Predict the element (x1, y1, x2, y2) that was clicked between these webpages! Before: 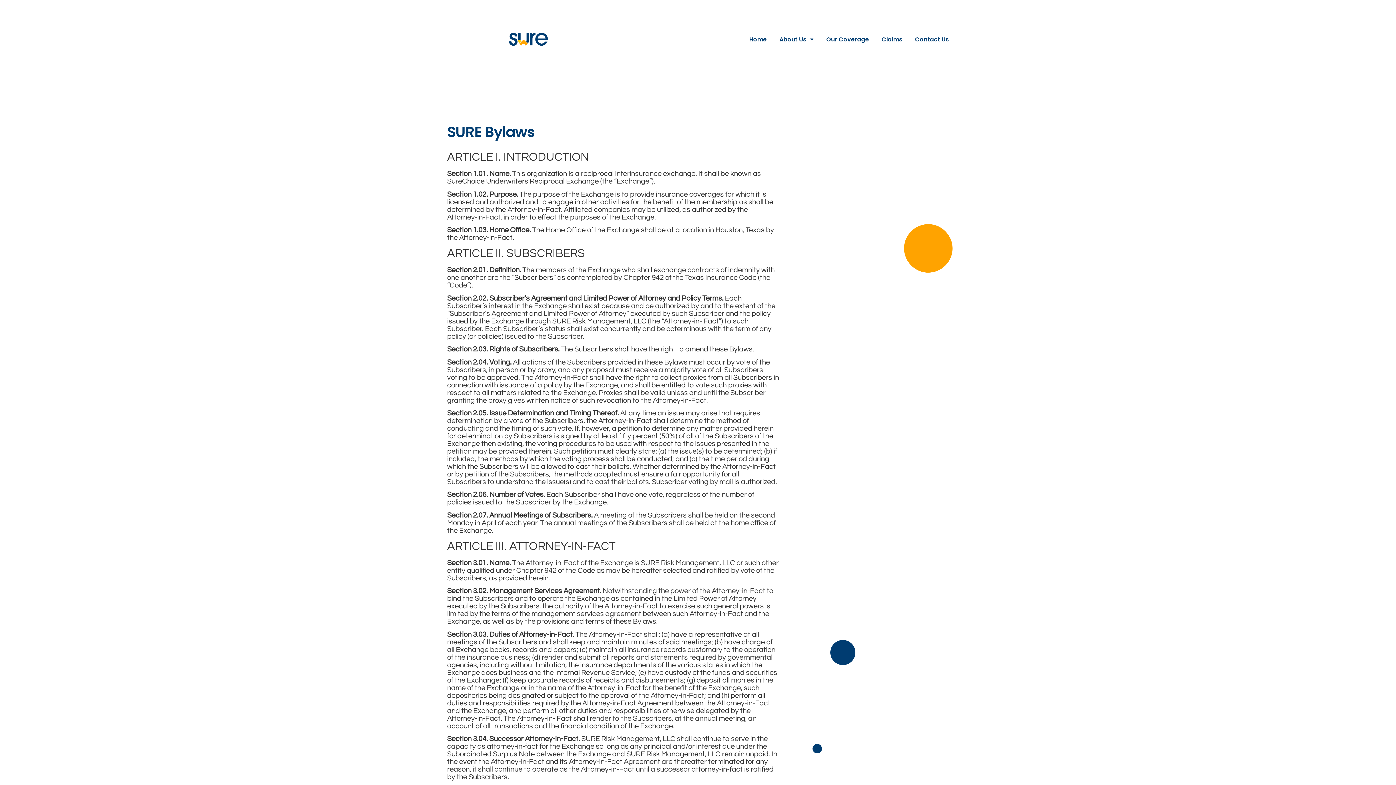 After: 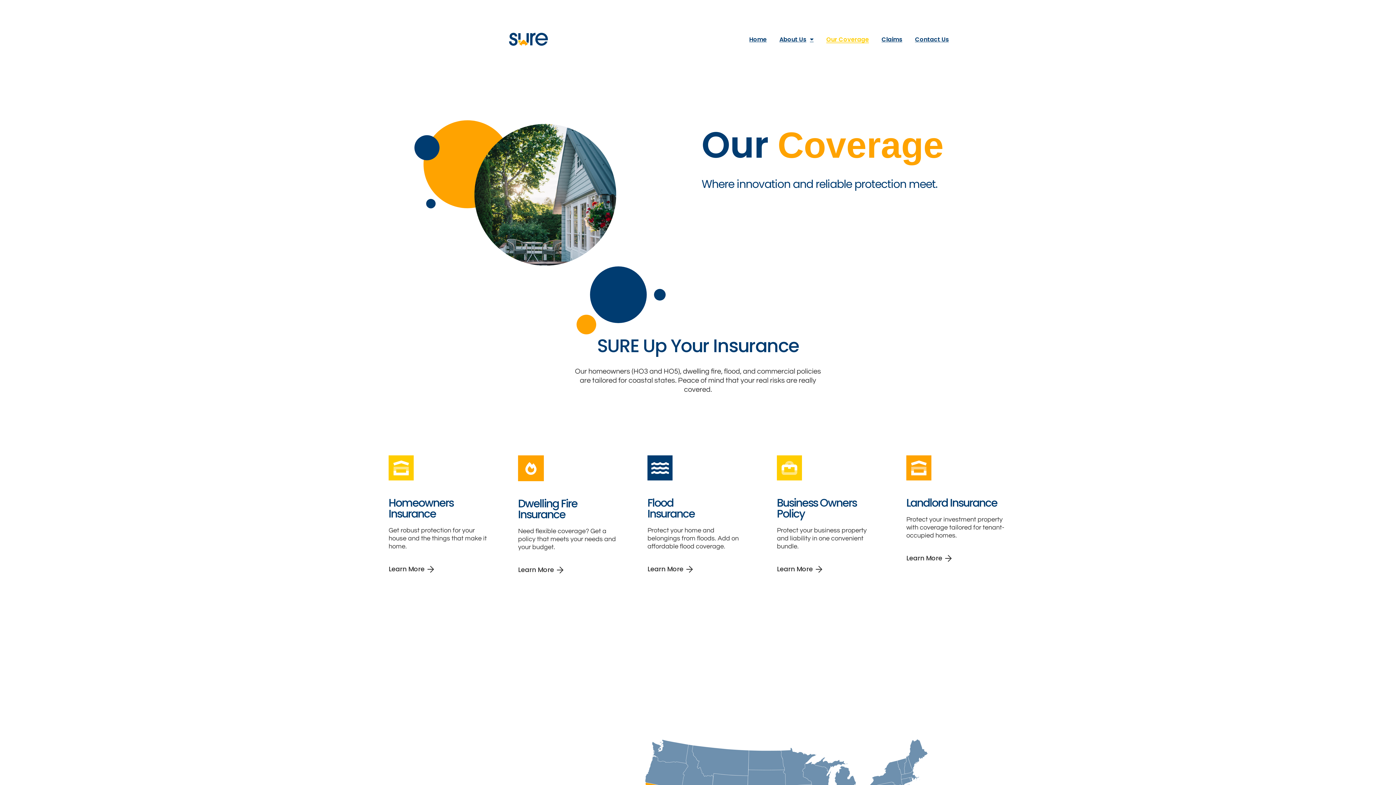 Action: label: Our Coverage bbox: (826, 35, 869, 43)